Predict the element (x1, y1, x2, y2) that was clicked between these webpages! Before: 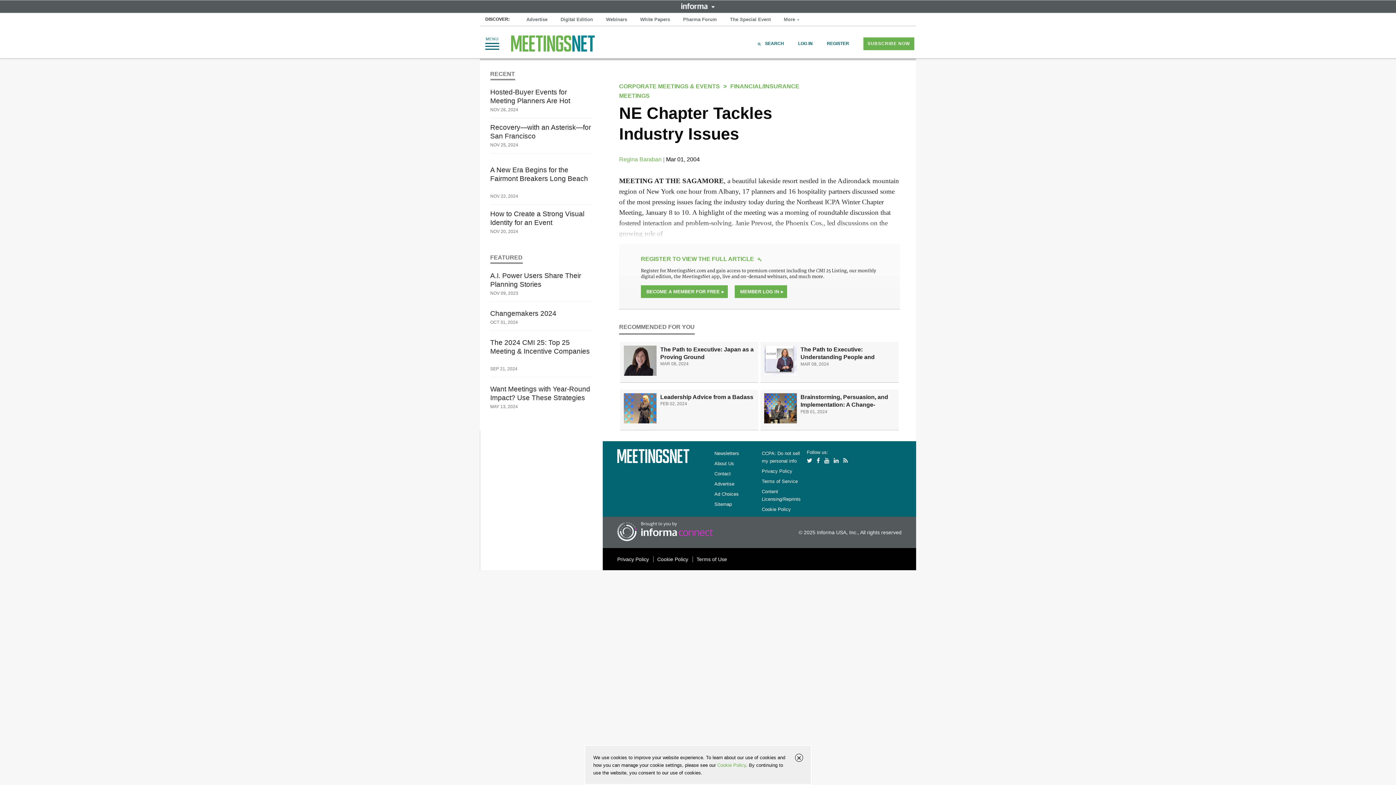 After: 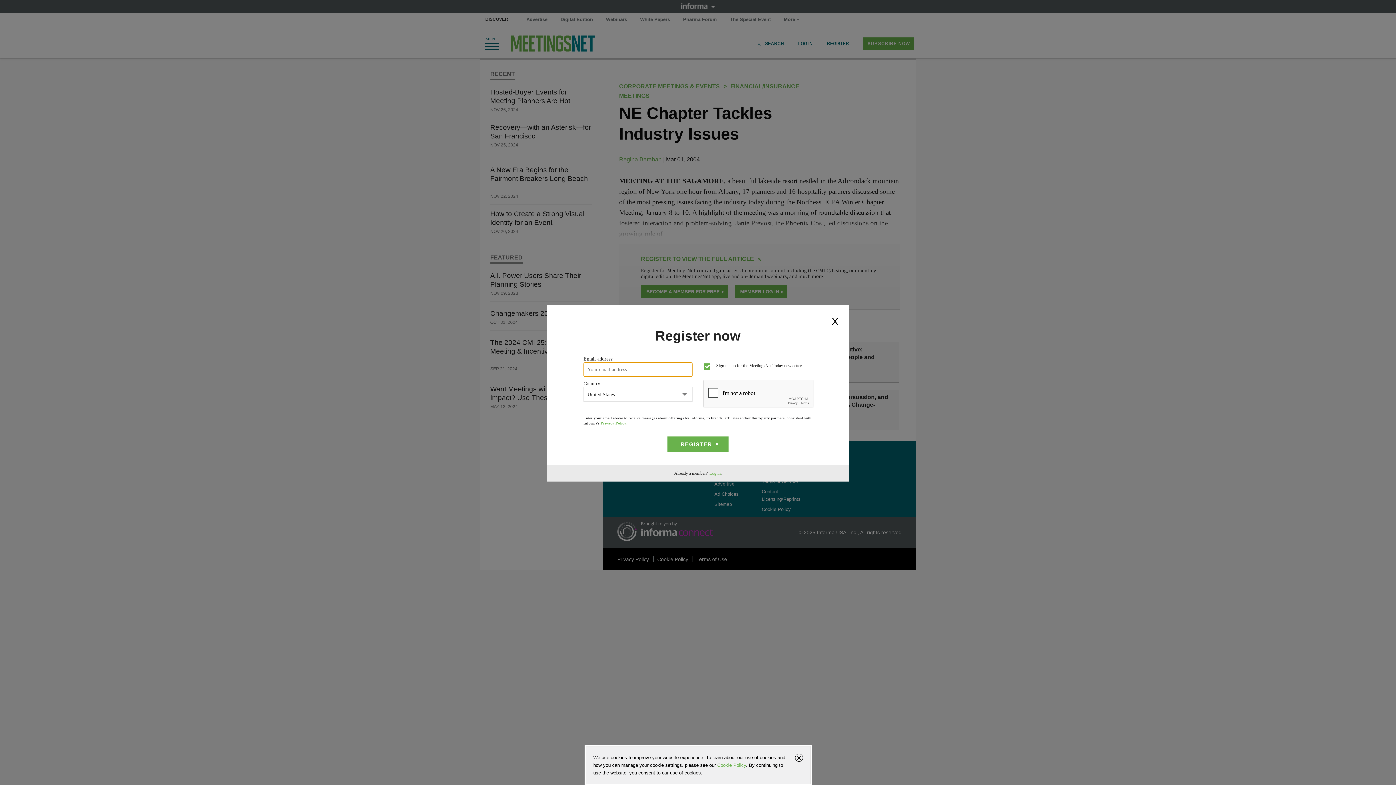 Action: label: BECOME A MEMBER FOR FREE bbox: (641, 285, 728, 298)